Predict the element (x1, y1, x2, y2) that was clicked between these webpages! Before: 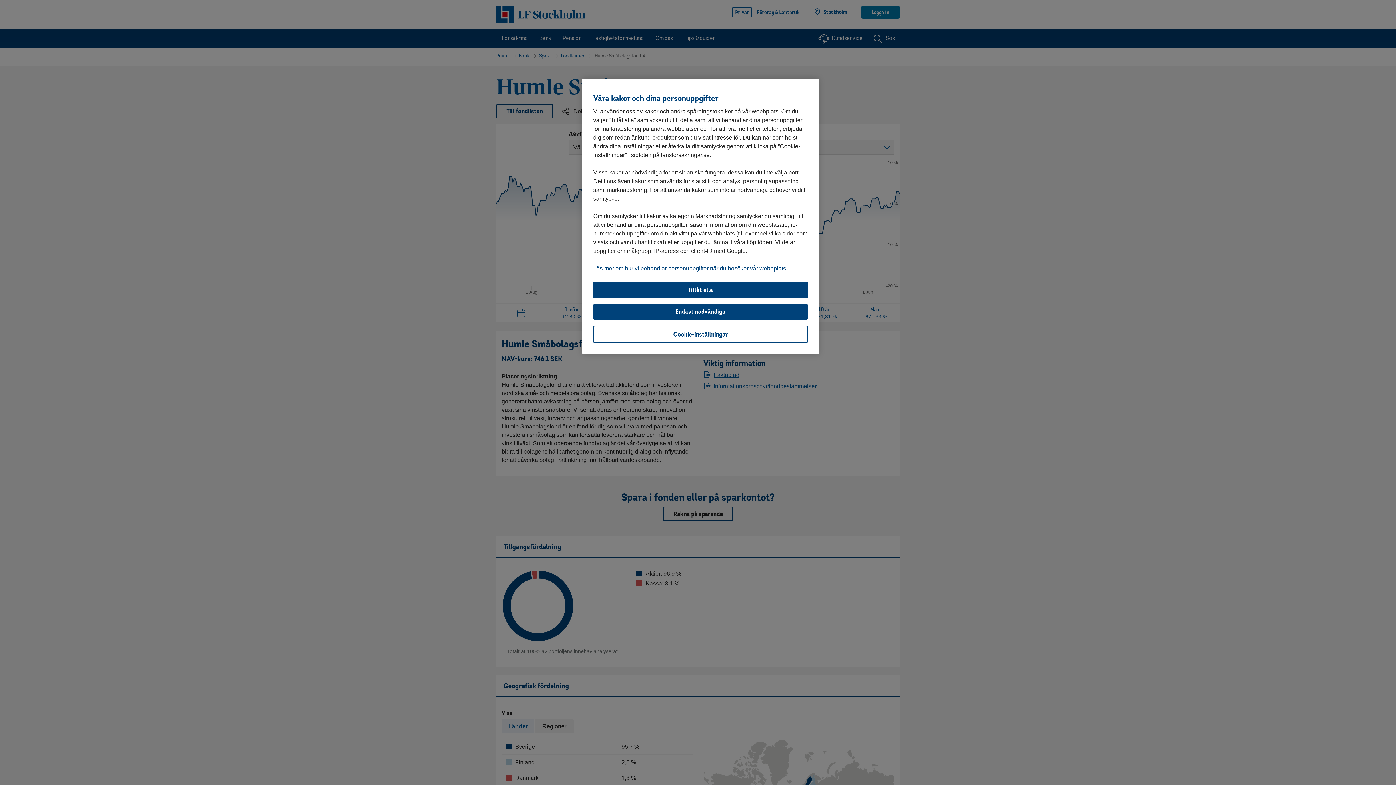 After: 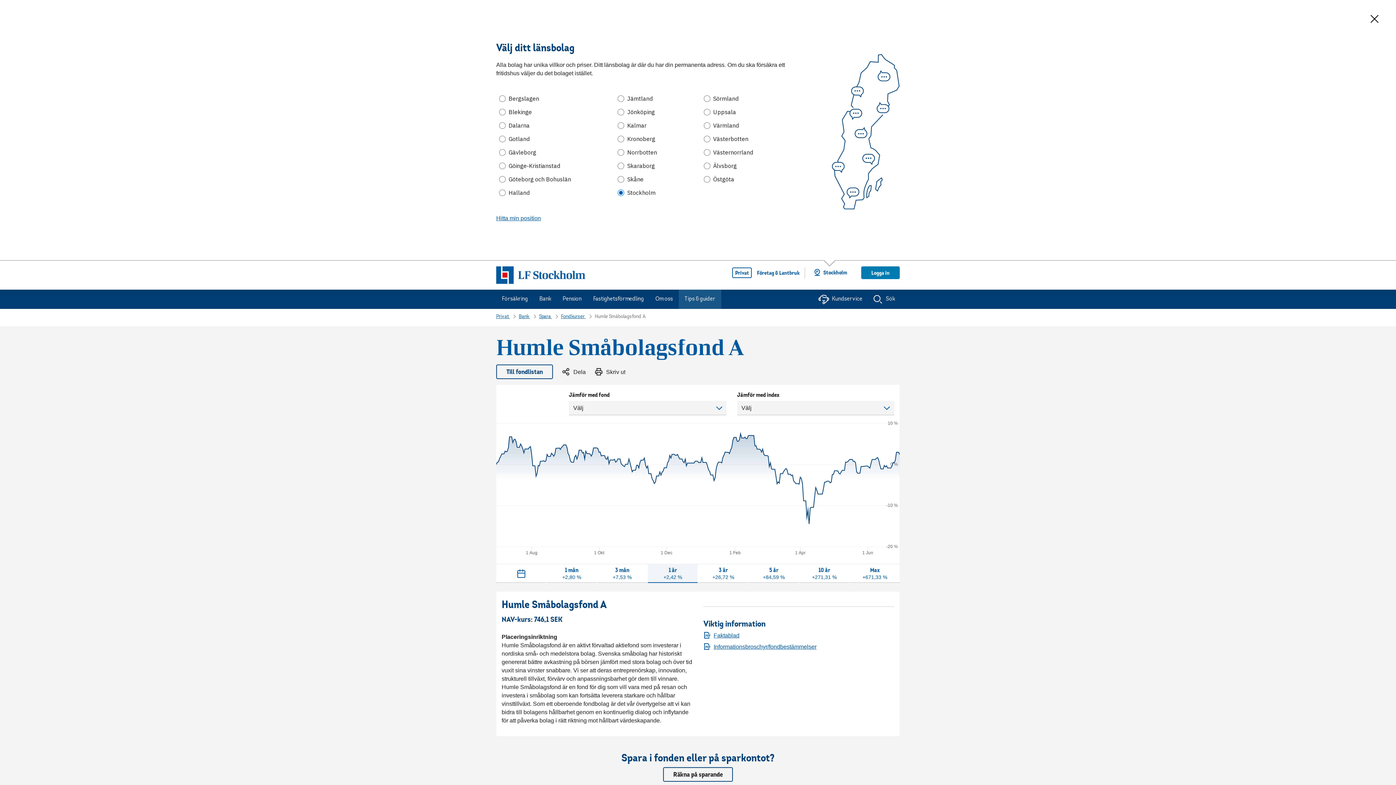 Action: bbox: (593, 282, 808, 298) label: Tillåt alla